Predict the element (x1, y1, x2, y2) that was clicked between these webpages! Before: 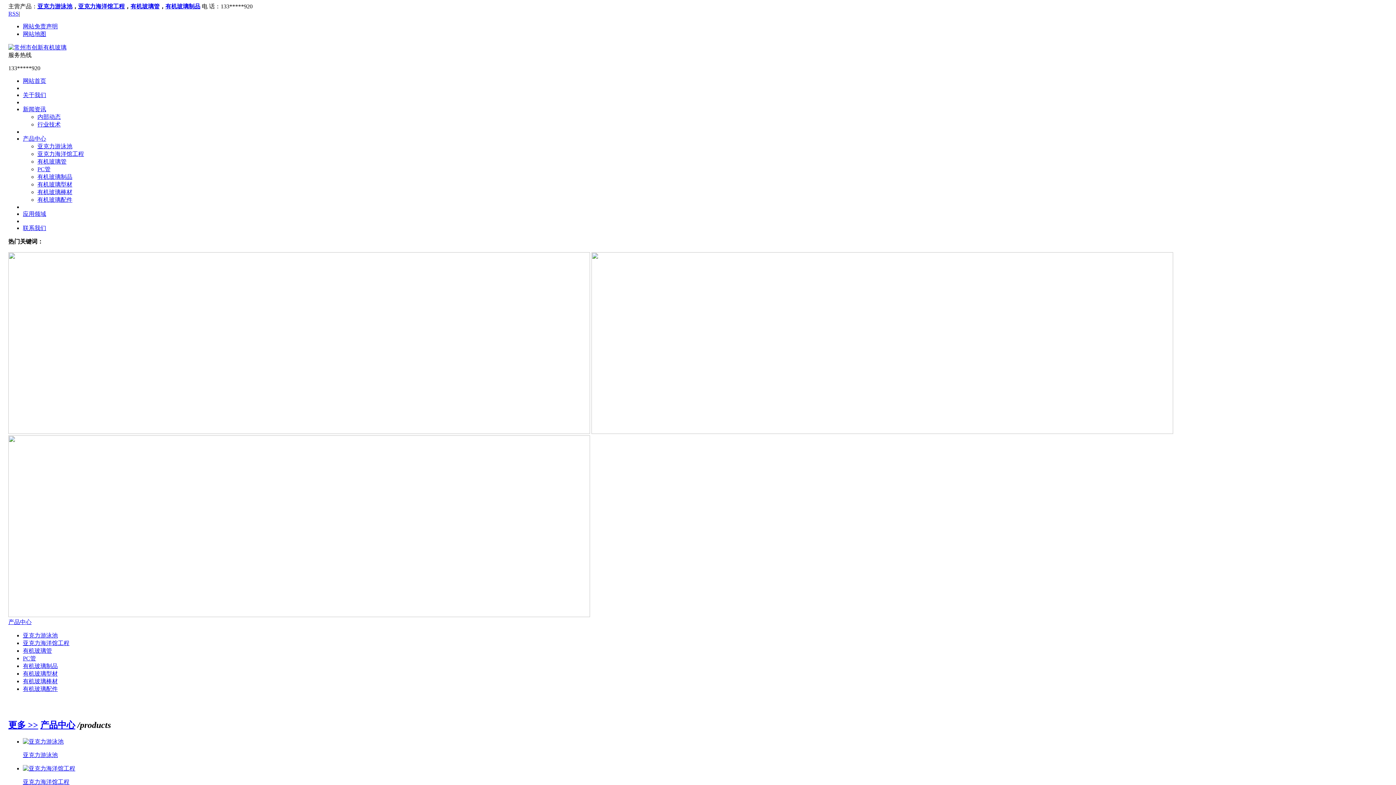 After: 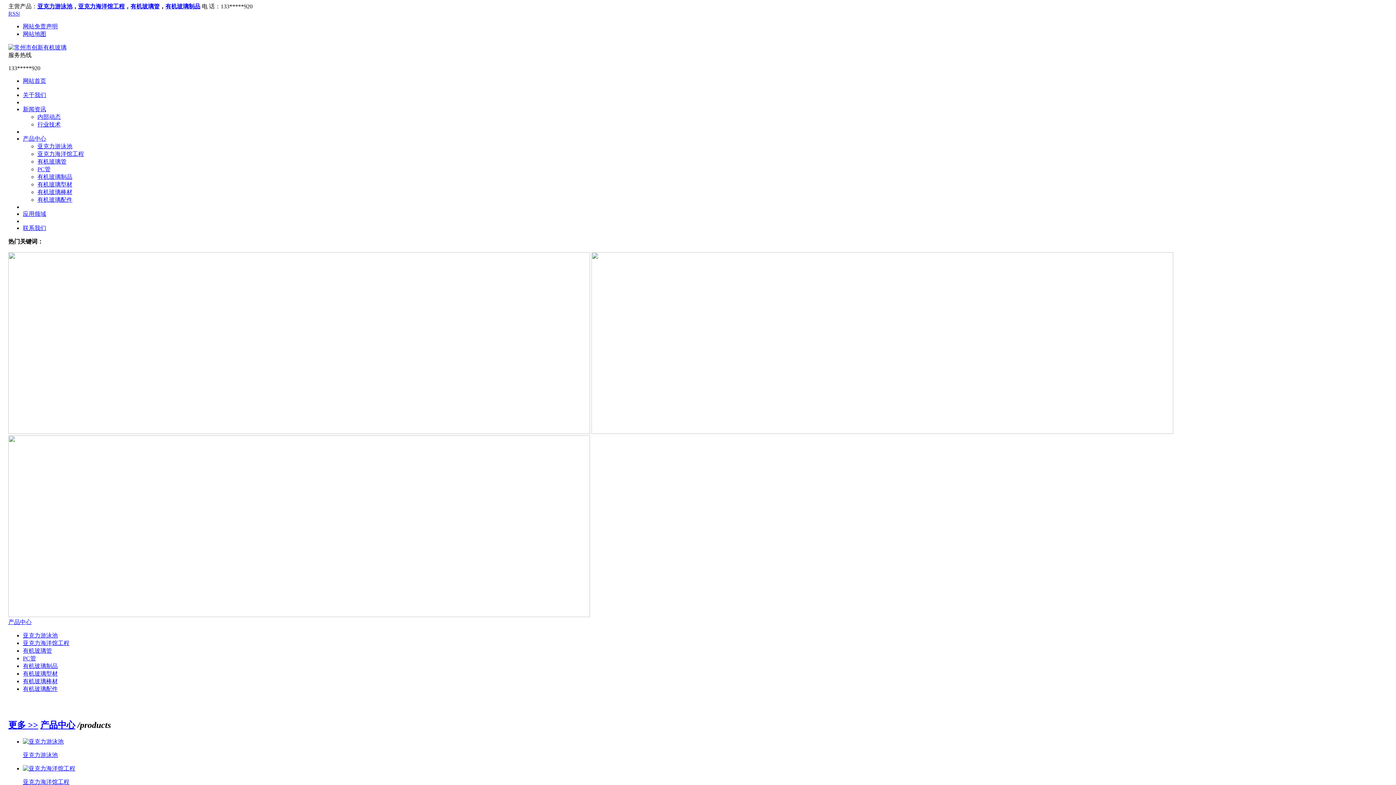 Action: bbox: (37, 3, 72, 9) label: 亚克力游泳池